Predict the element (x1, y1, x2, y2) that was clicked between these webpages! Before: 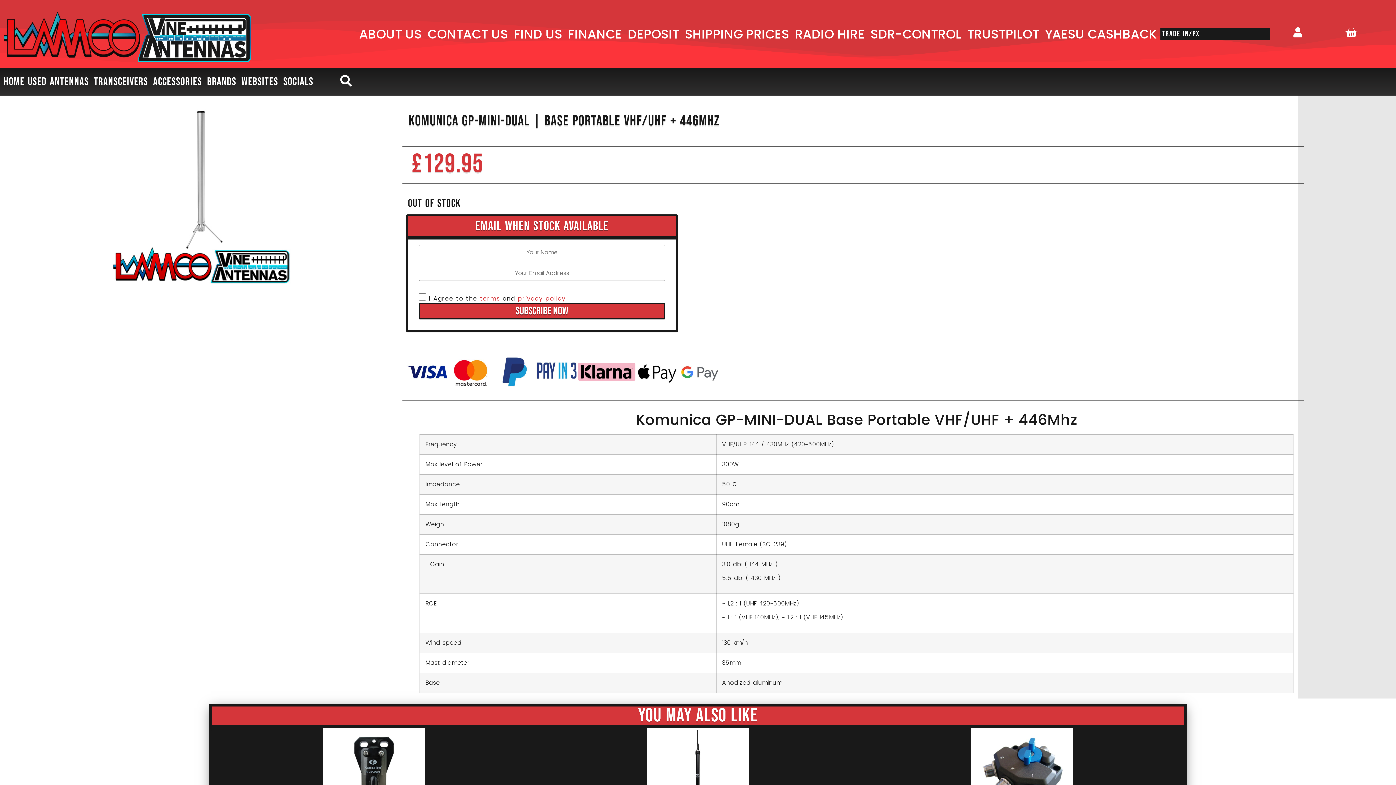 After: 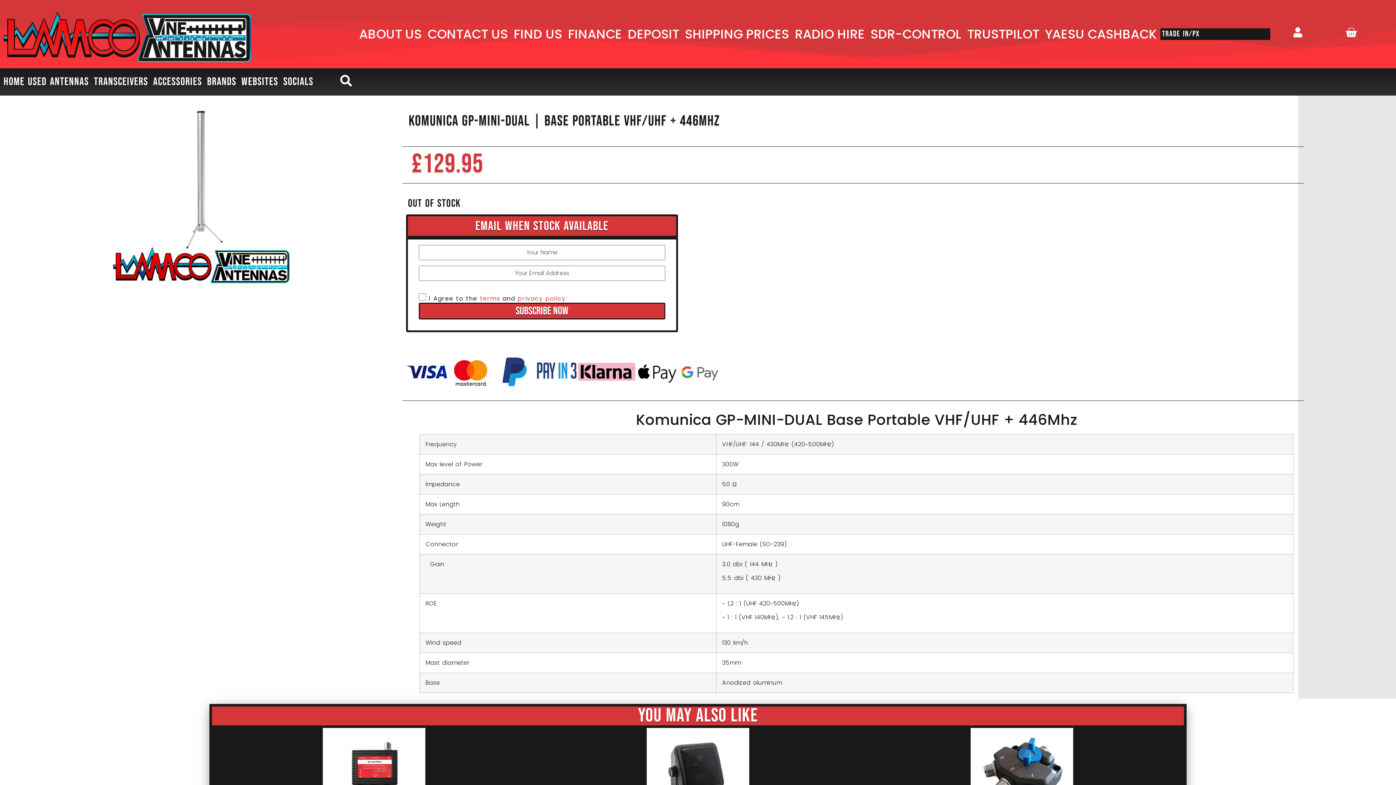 Action: bbox: (517, 294, 565, 302) label: privacy policy